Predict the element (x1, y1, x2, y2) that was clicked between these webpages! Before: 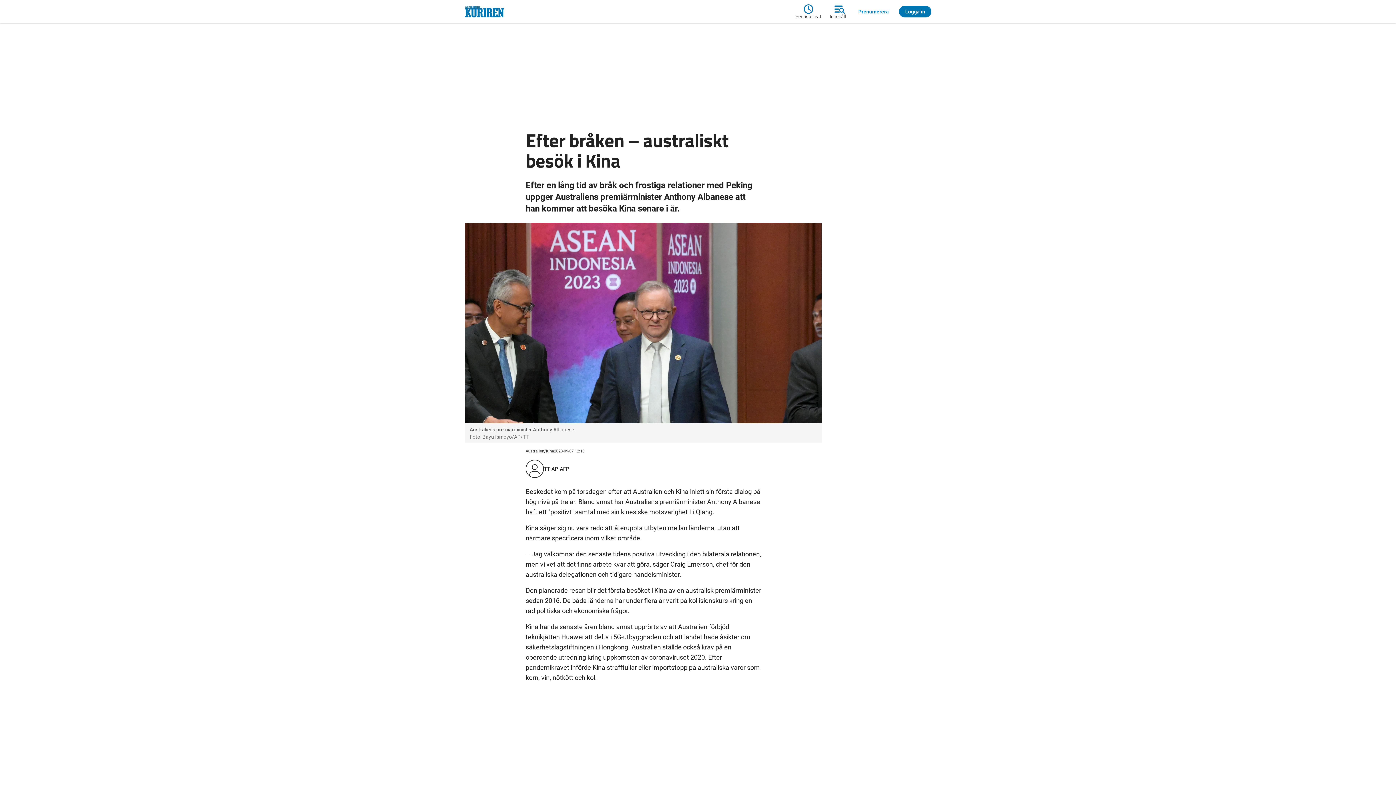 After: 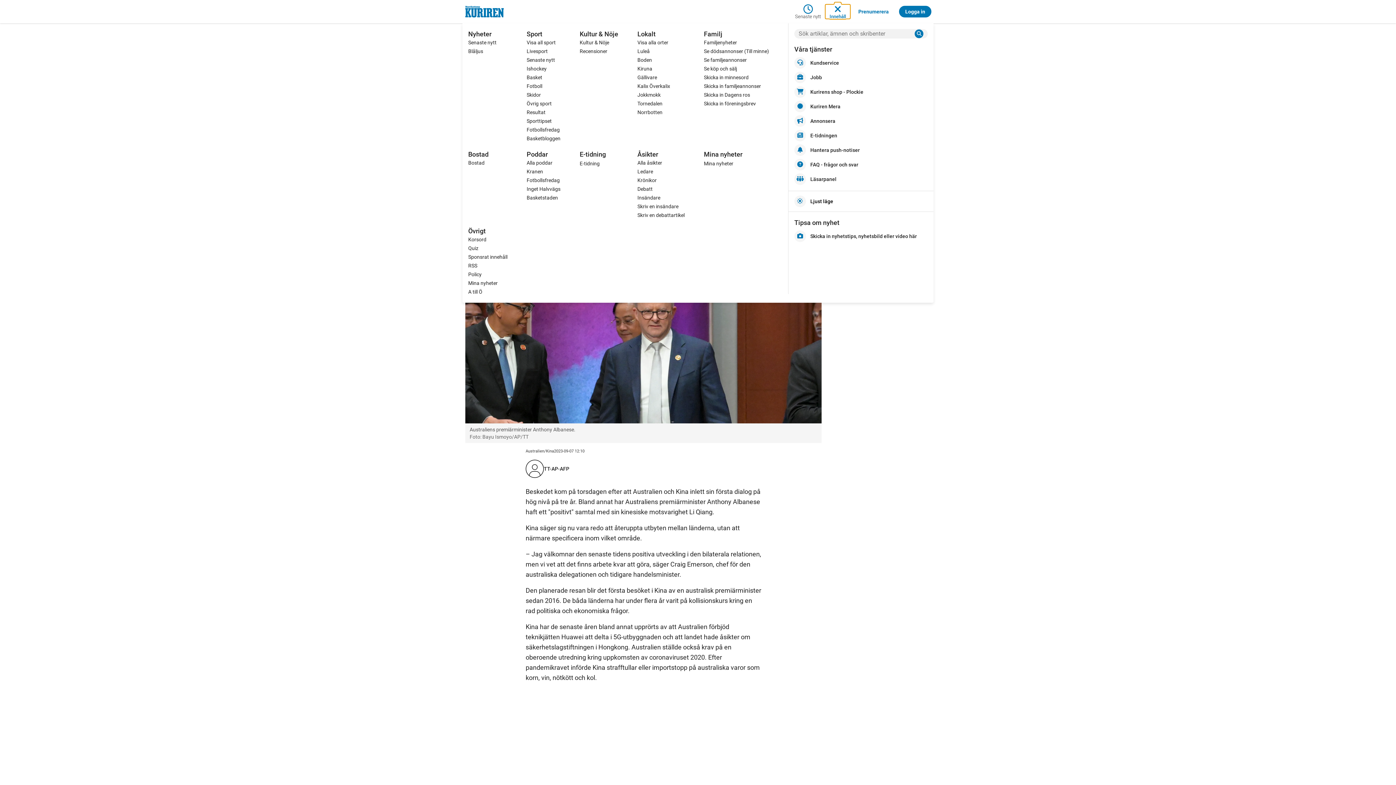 Action: bbox: (825, 4, 850, 18) label: Innehåll